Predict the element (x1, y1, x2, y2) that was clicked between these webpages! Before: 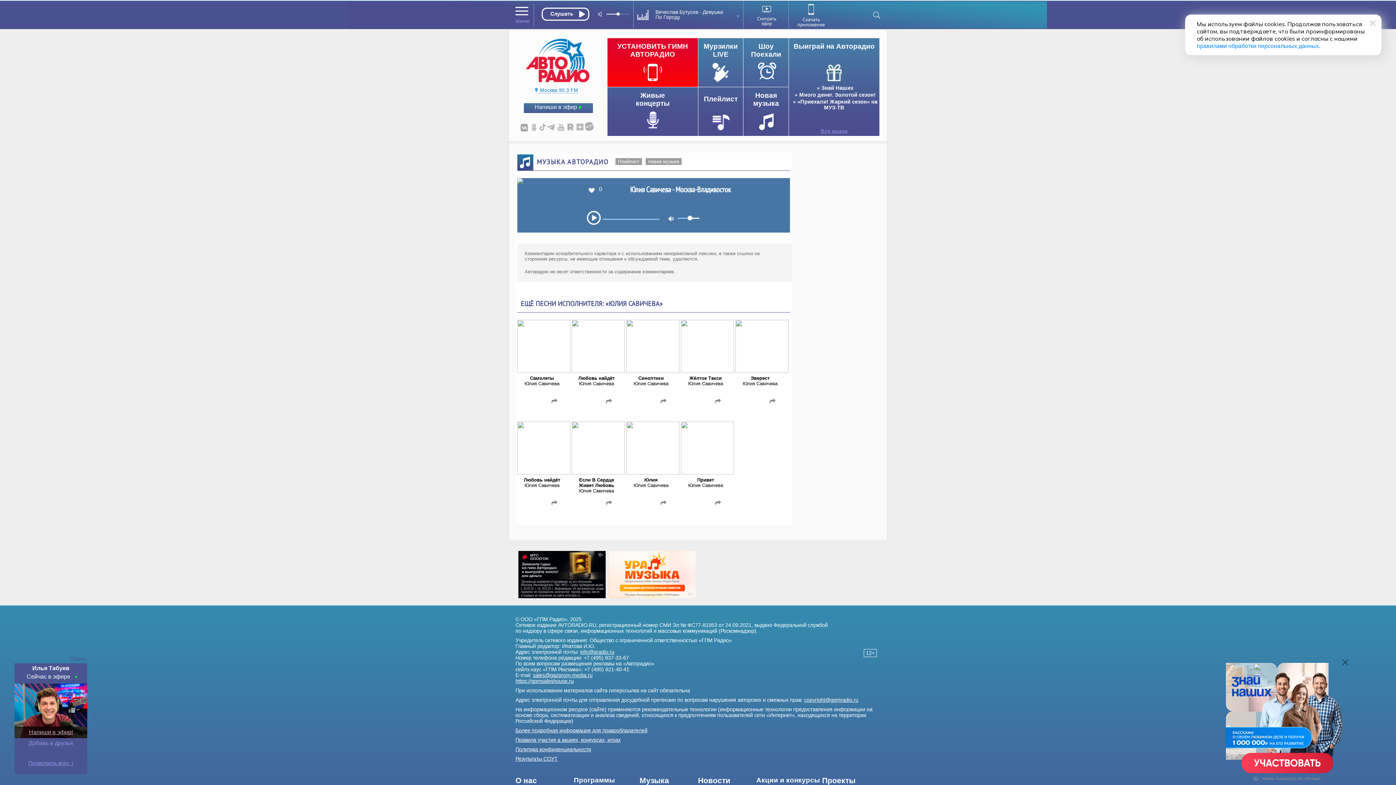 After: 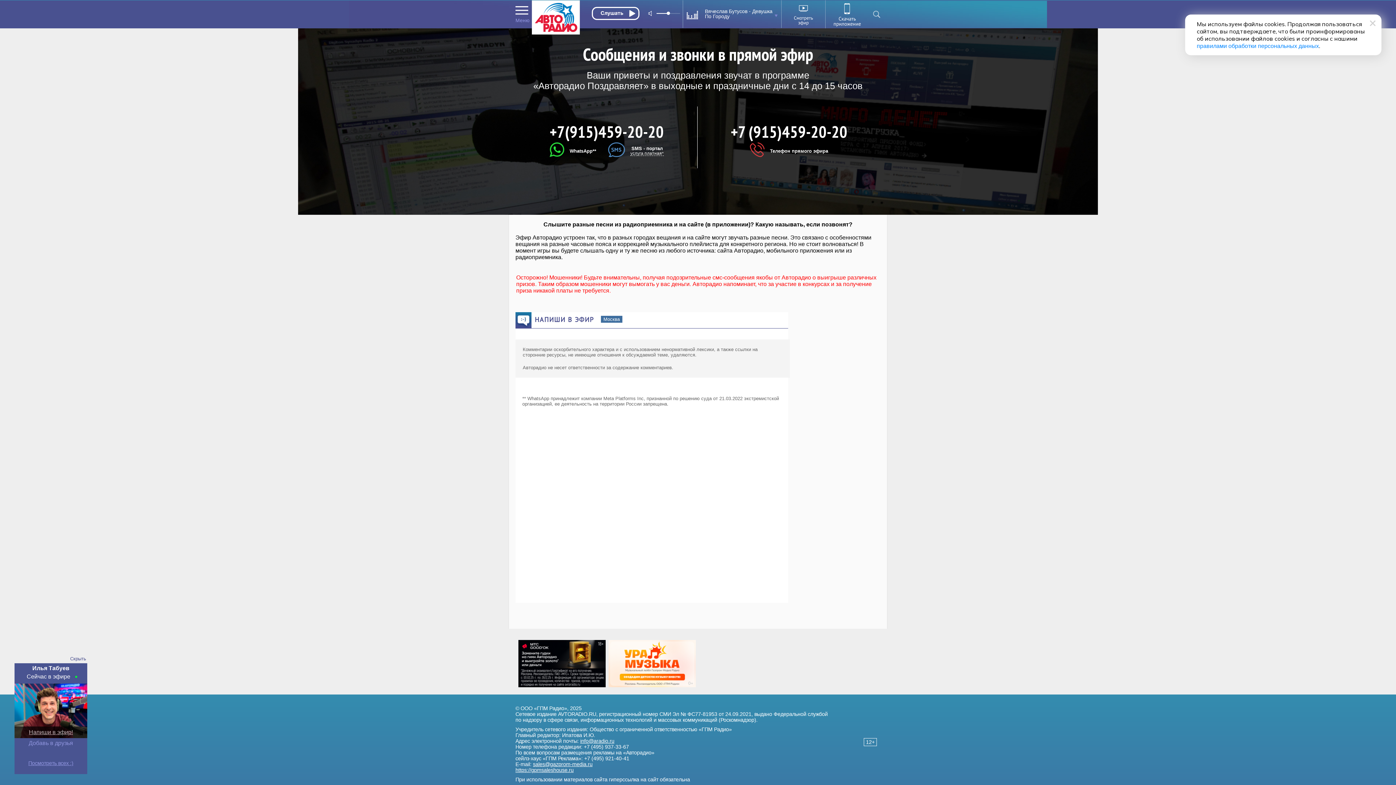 Action: bbox: (28, 729, 72, 735) label: Напиши в эфир!